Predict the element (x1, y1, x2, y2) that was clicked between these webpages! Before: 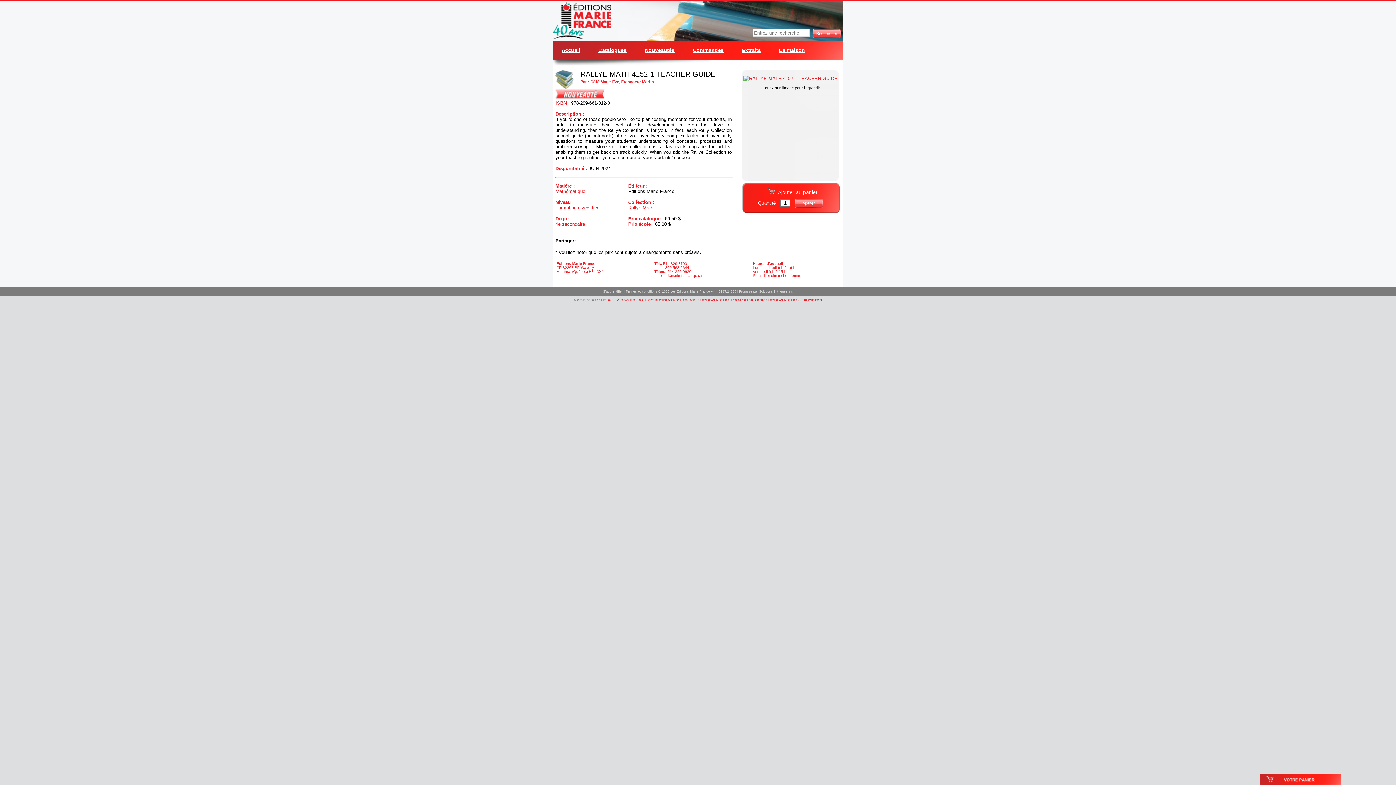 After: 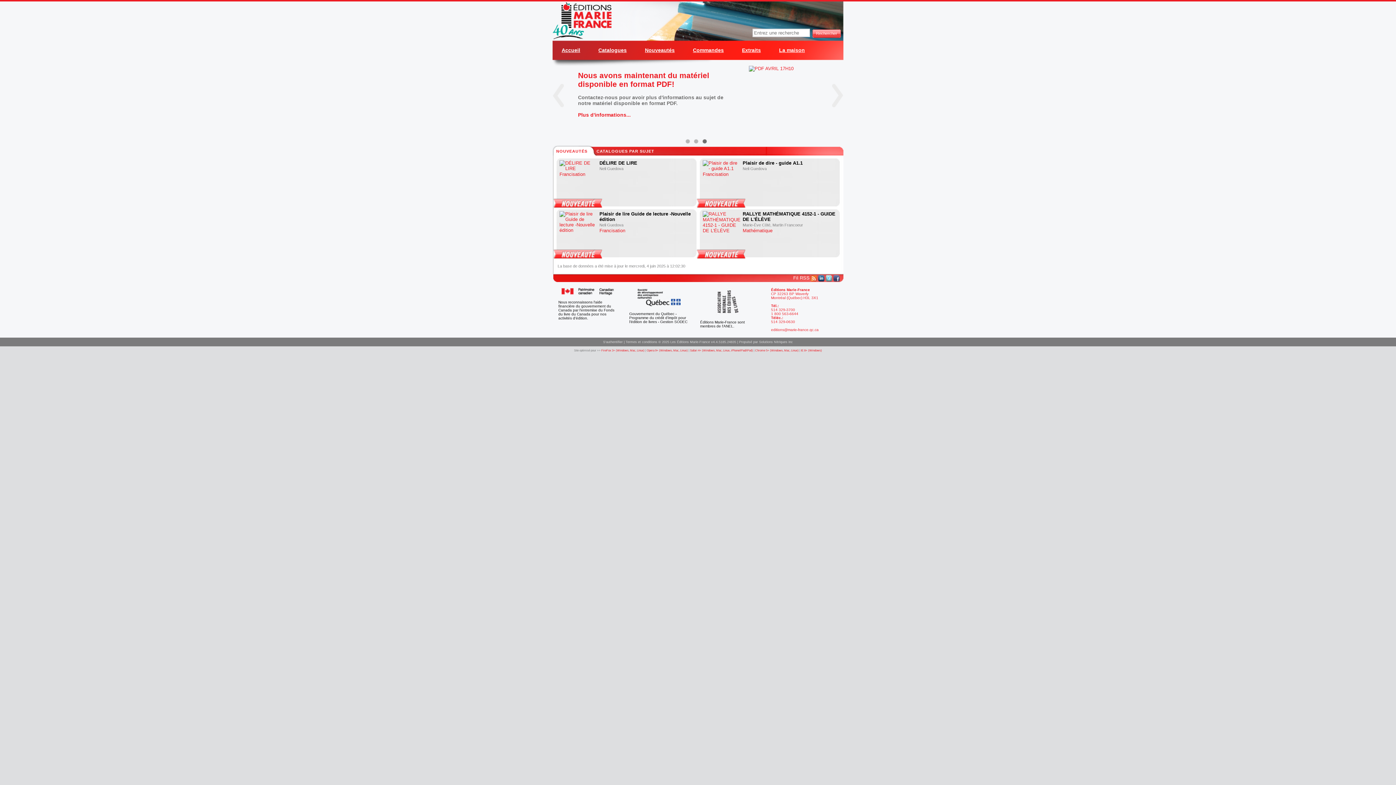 Action: bbox: (552, 40, 589, 60) label: Accueil